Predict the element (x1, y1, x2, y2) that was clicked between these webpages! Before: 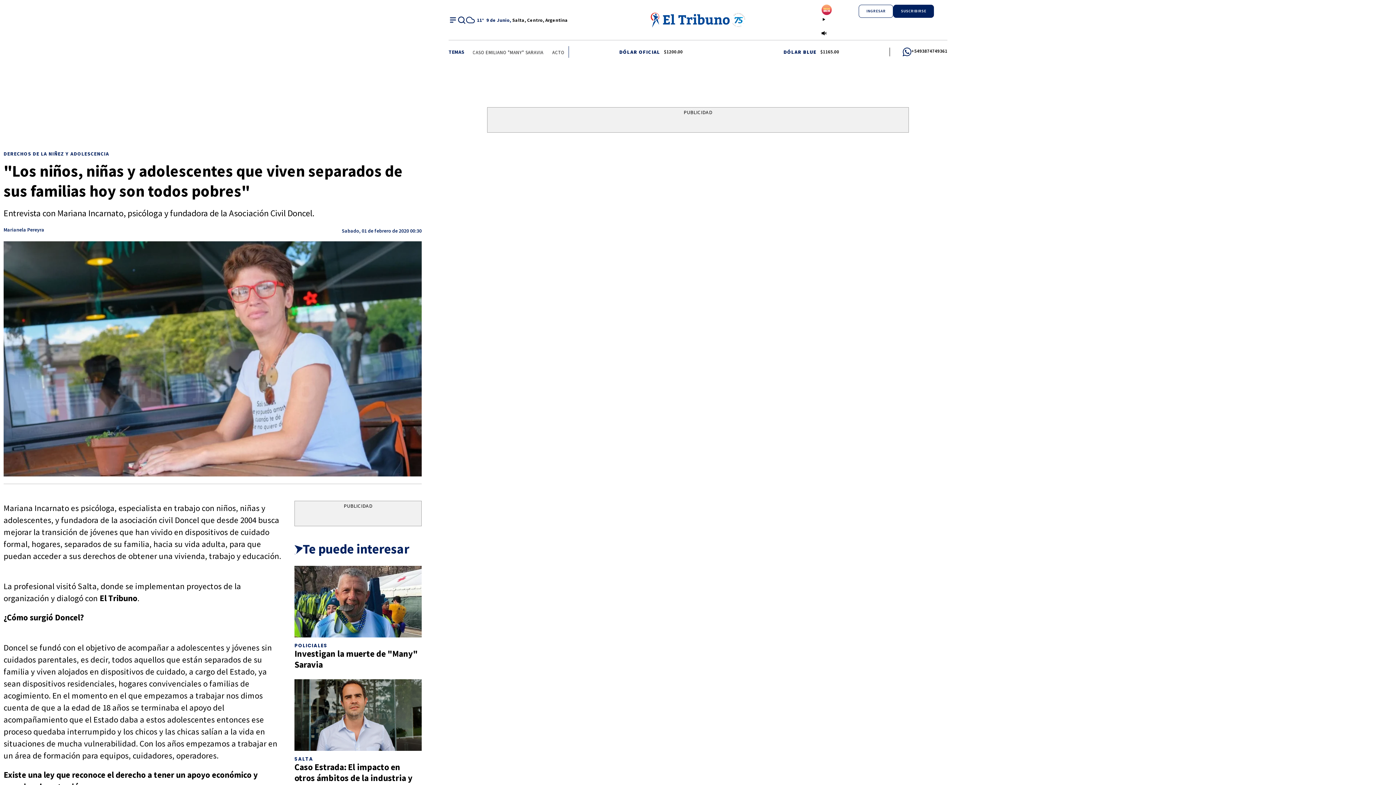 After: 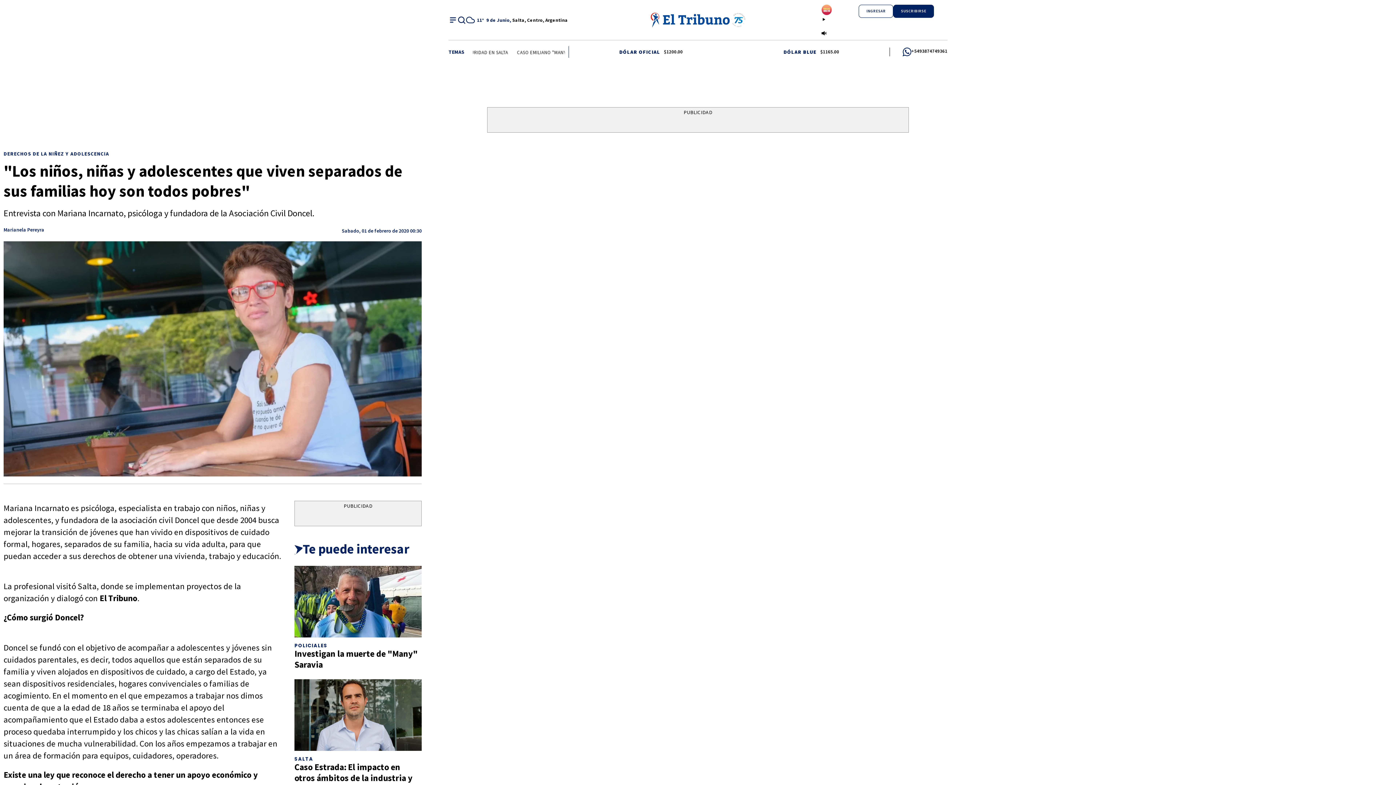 Action: label: +5493874749361 bbox: (911, 47, 947, 56)